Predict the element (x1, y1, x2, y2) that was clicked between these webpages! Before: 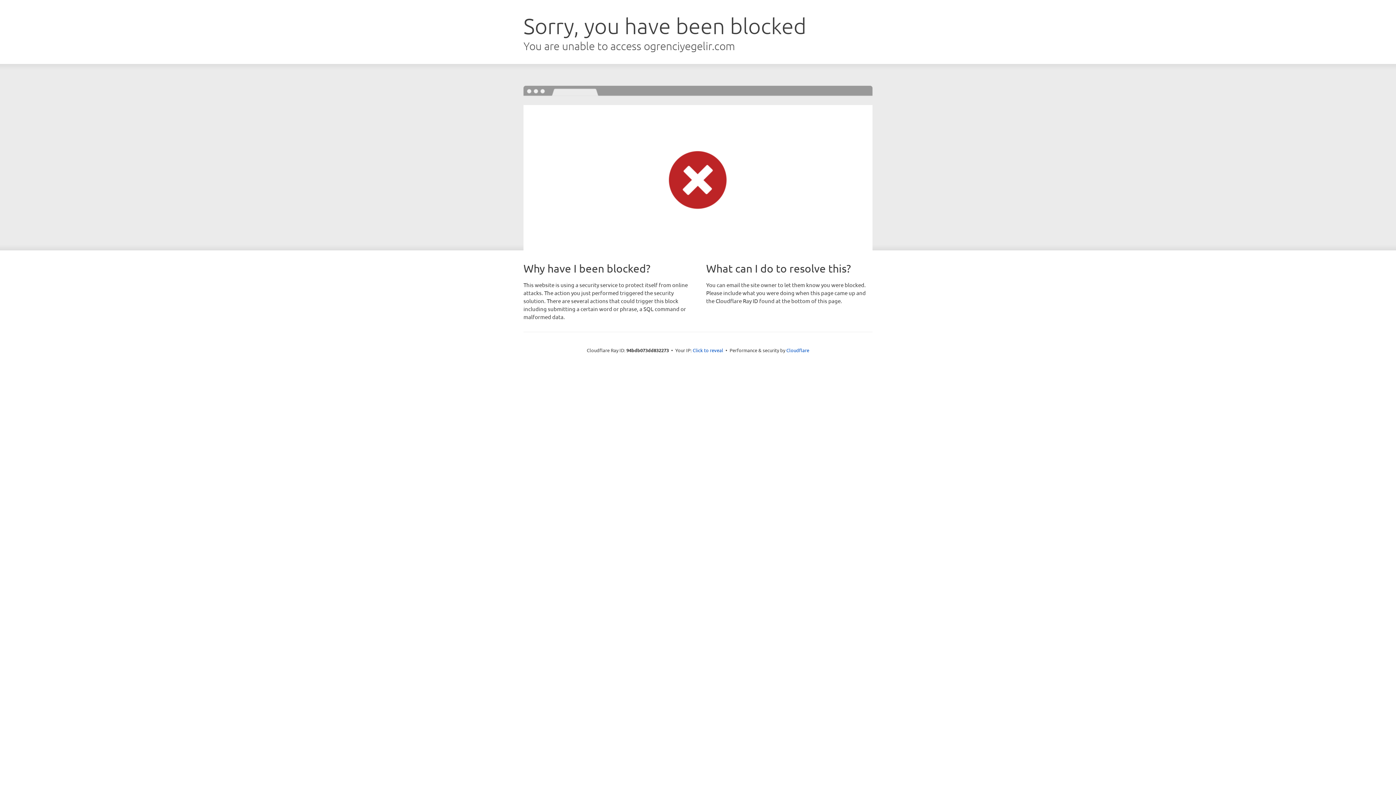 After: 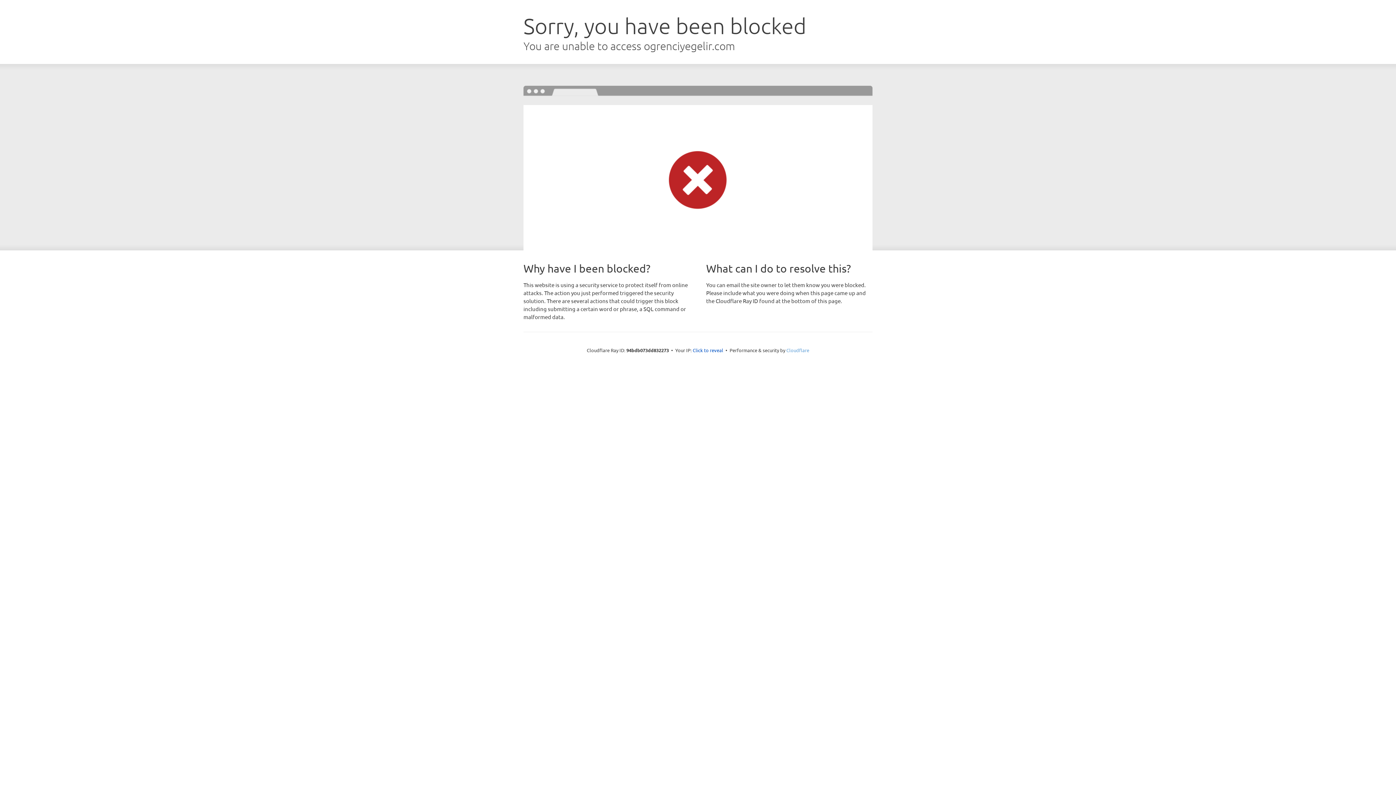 Action: label: Cloudflare bbox: (786, 347, 809, 353)